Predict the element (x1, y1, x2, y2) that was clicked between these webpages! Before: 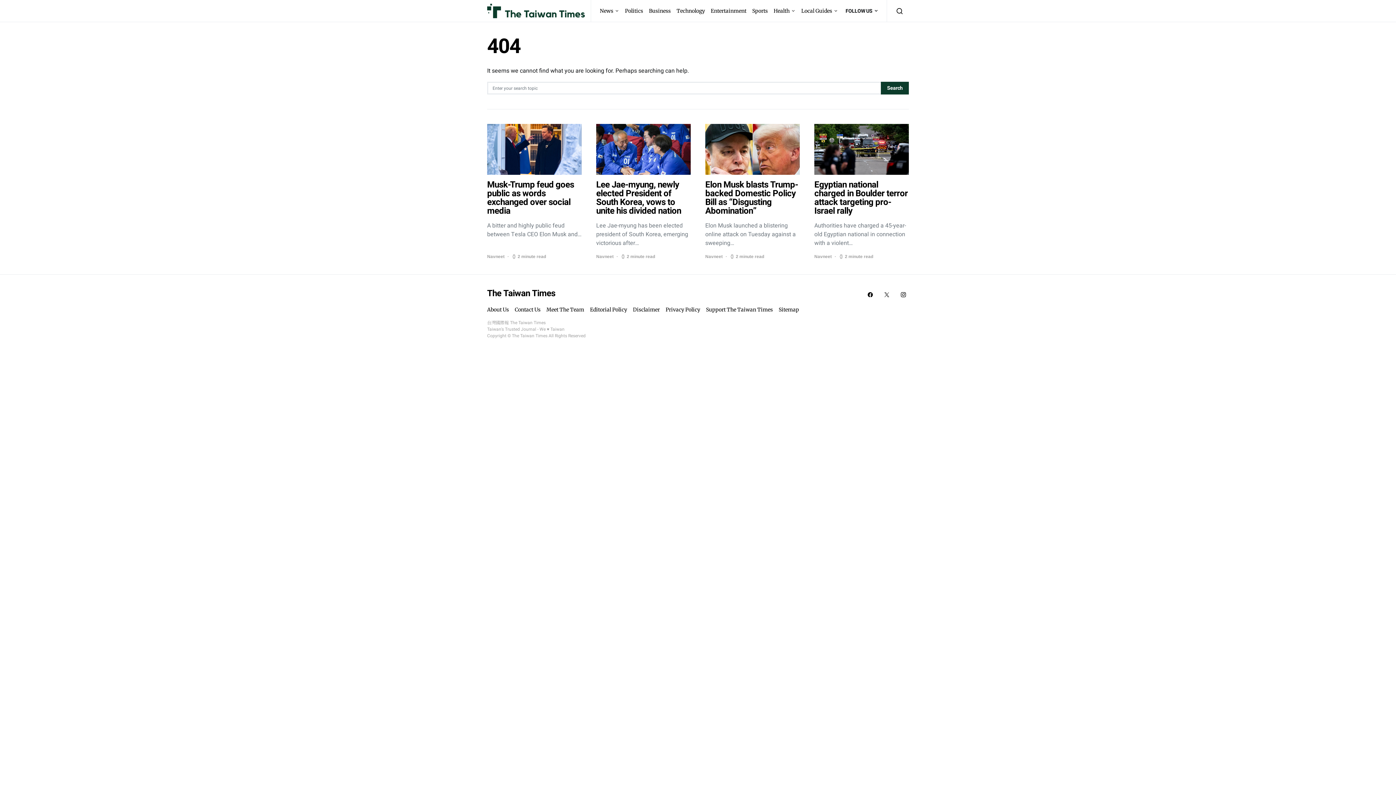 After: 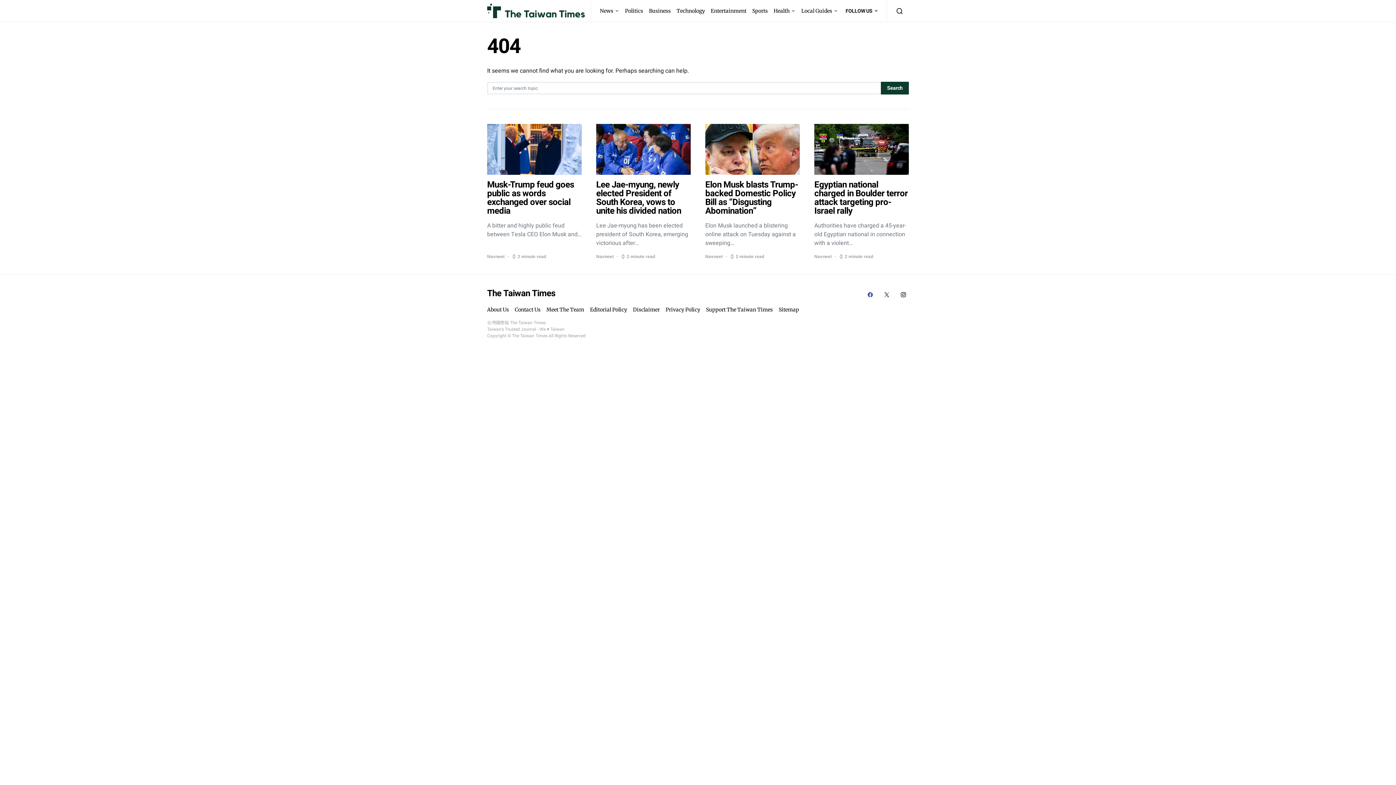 Action: label: Facebook bbox: (865, 289, 875, 300)